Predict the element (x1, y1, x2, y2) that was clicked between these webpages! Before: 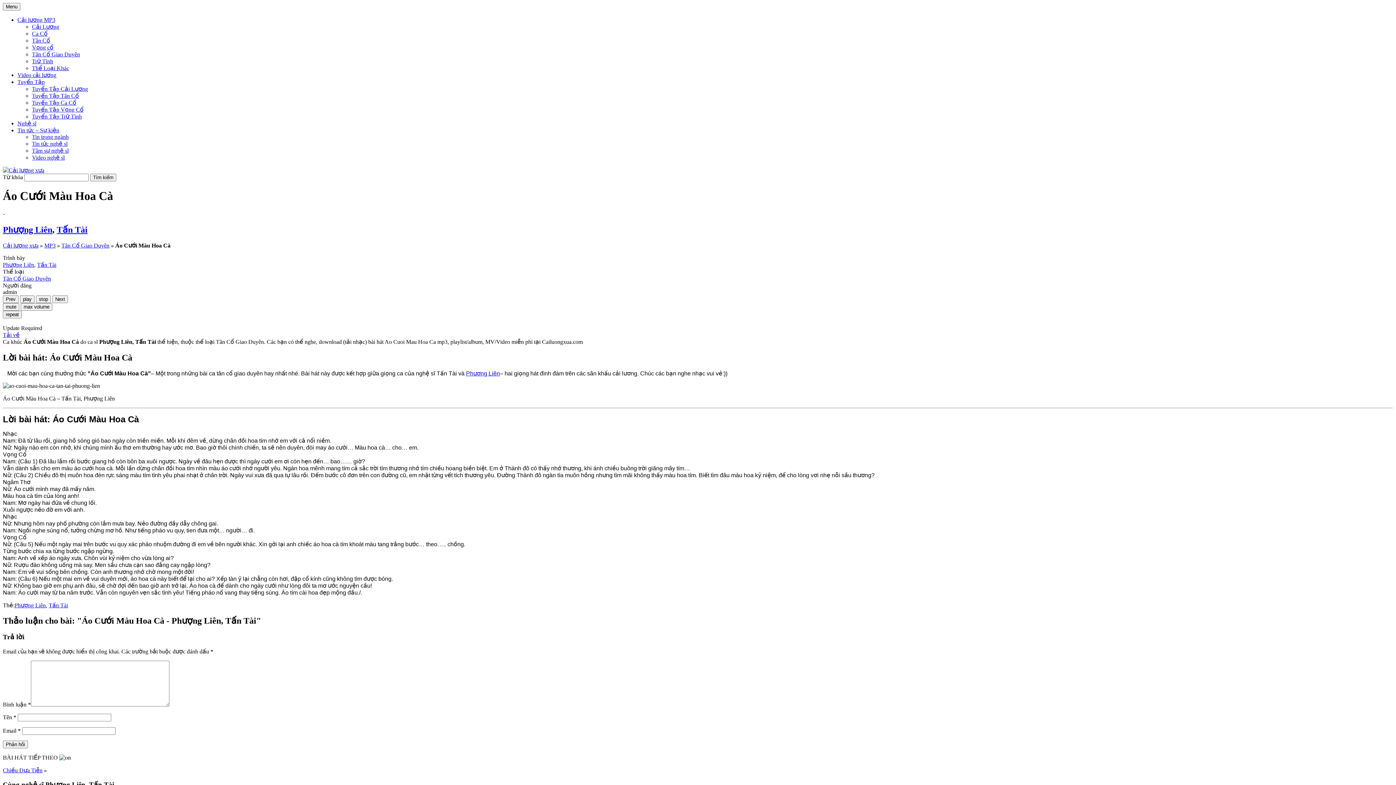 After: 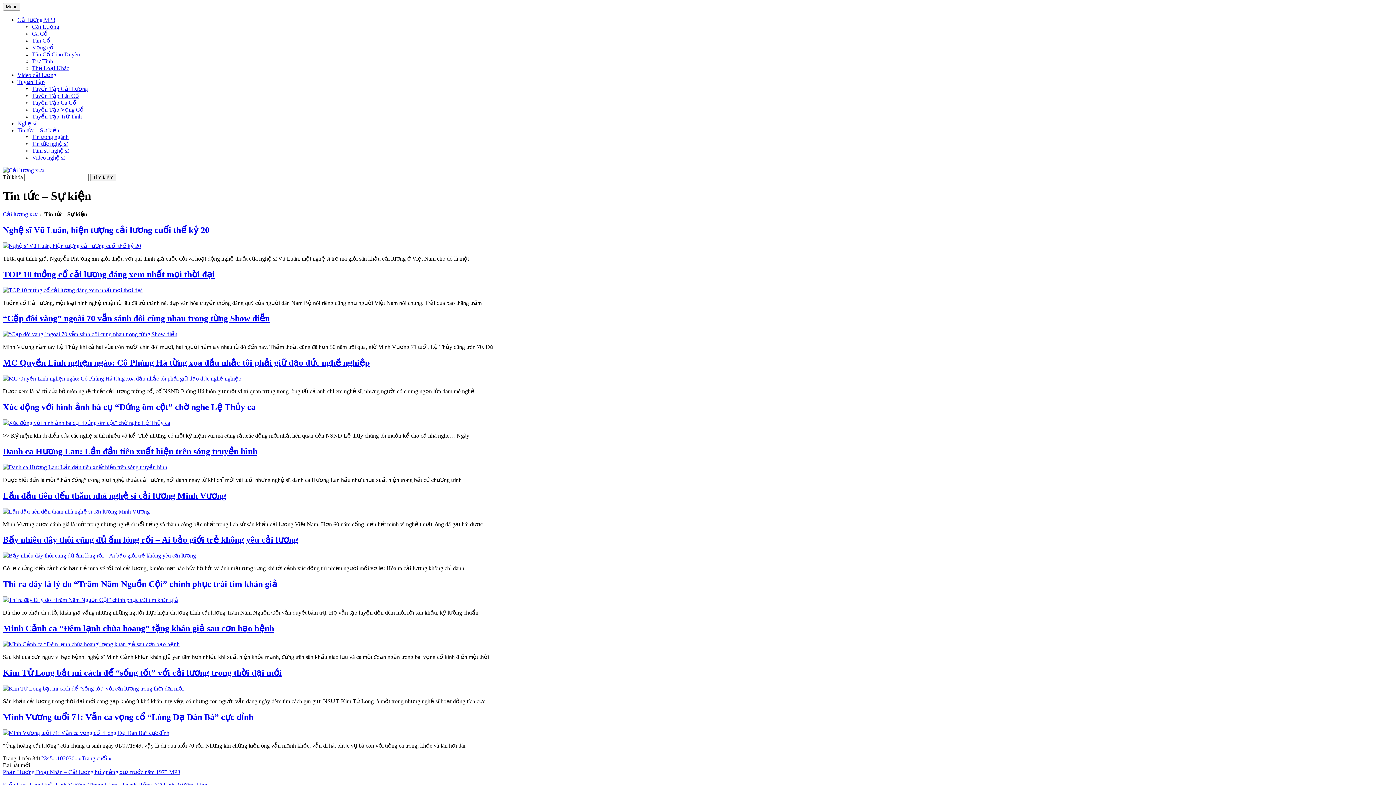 Action: bbox: (17, 127, 59, 133) label: Tin tức – Sự kiện